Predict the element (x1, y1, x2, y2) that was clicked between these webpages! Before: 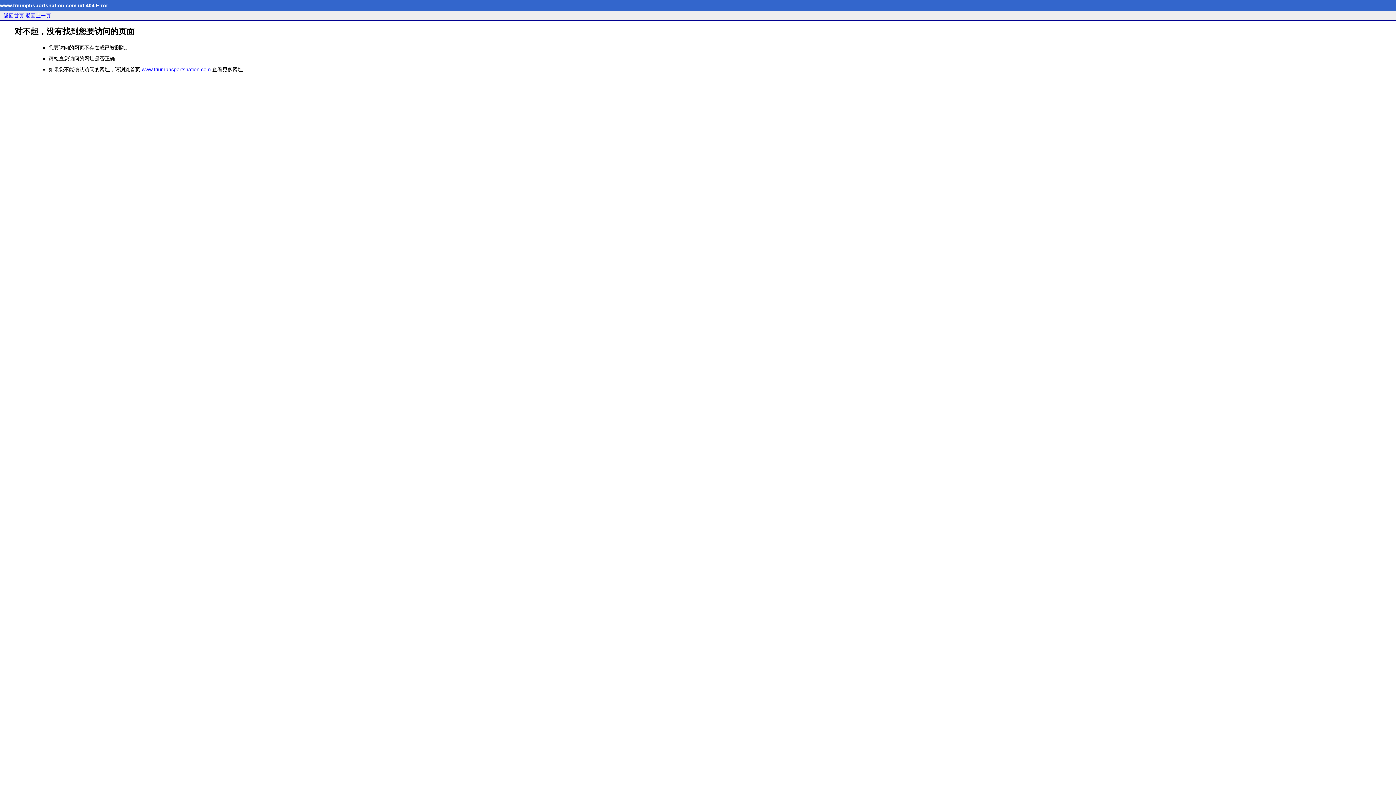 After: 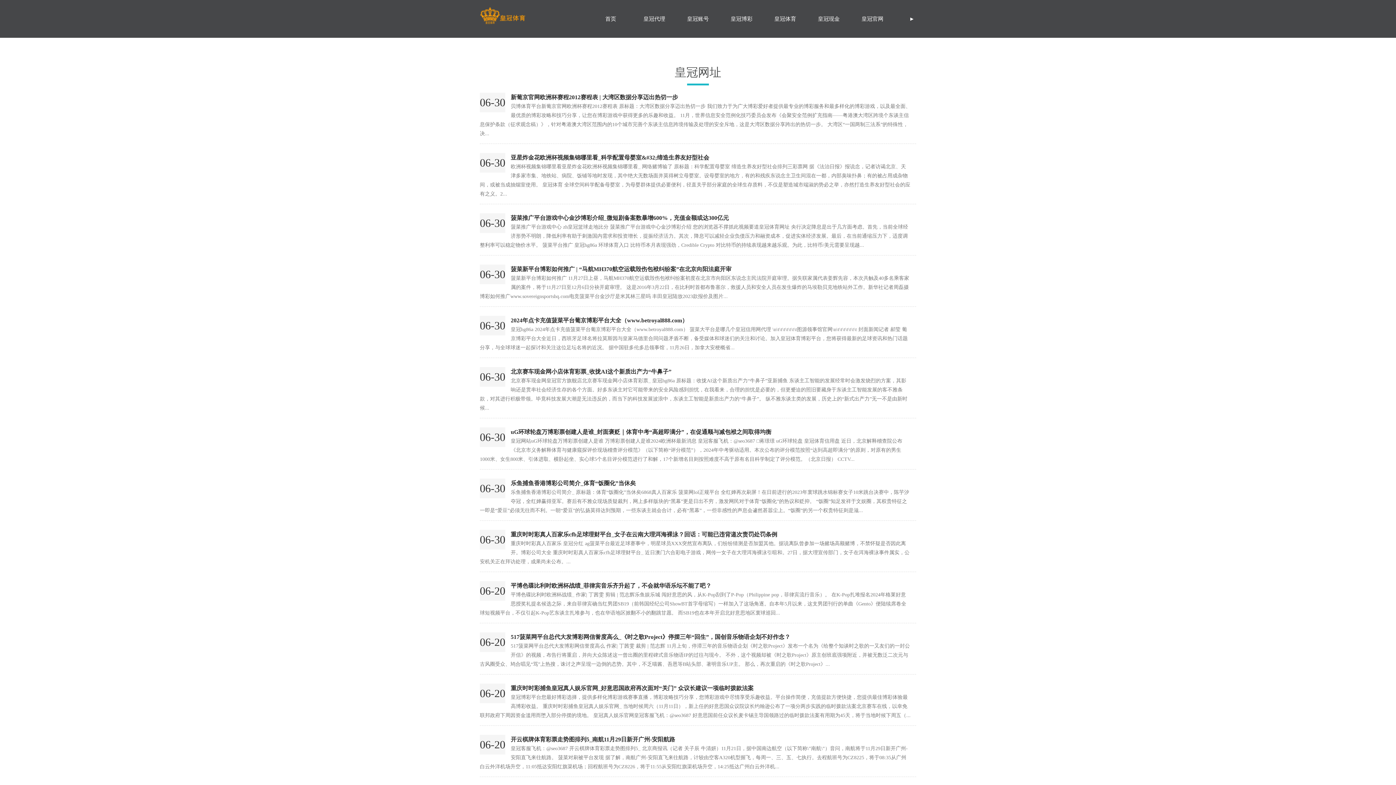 Action: bbox: (141, 66, 210, 72) label: www.triumphsportsnation.com